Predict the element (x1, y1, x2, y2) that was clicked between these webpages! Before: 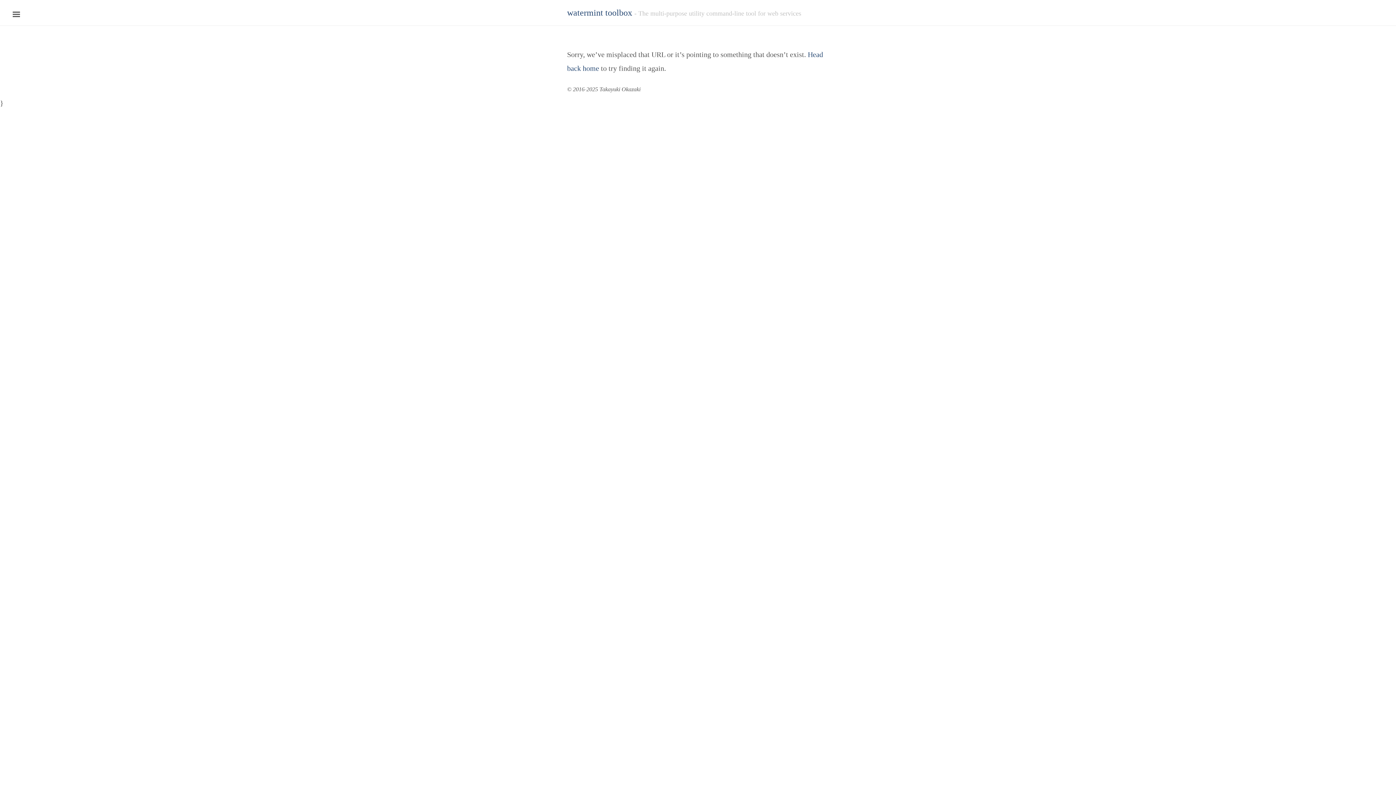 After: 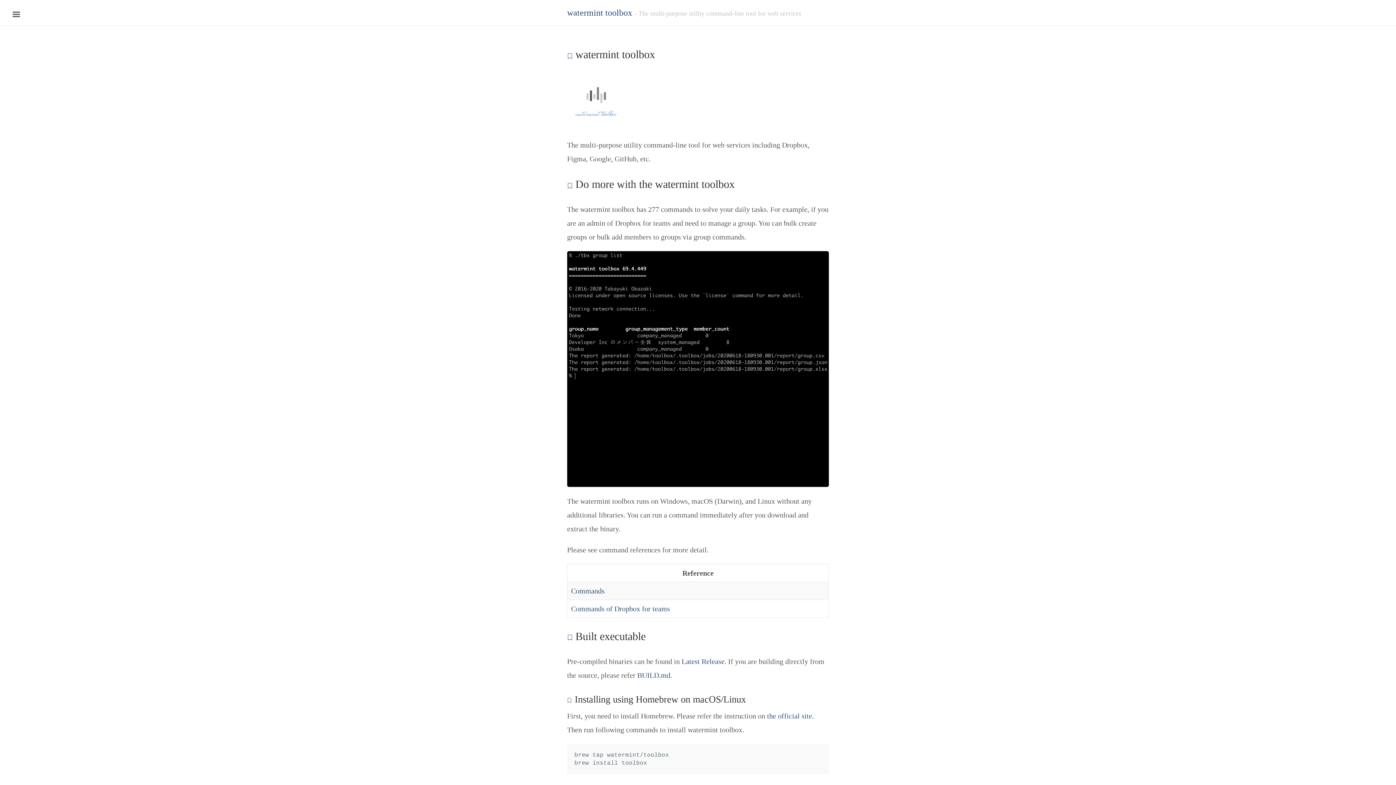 Action: label: watermint toolbox bbox: (567, 8, 632, 17)